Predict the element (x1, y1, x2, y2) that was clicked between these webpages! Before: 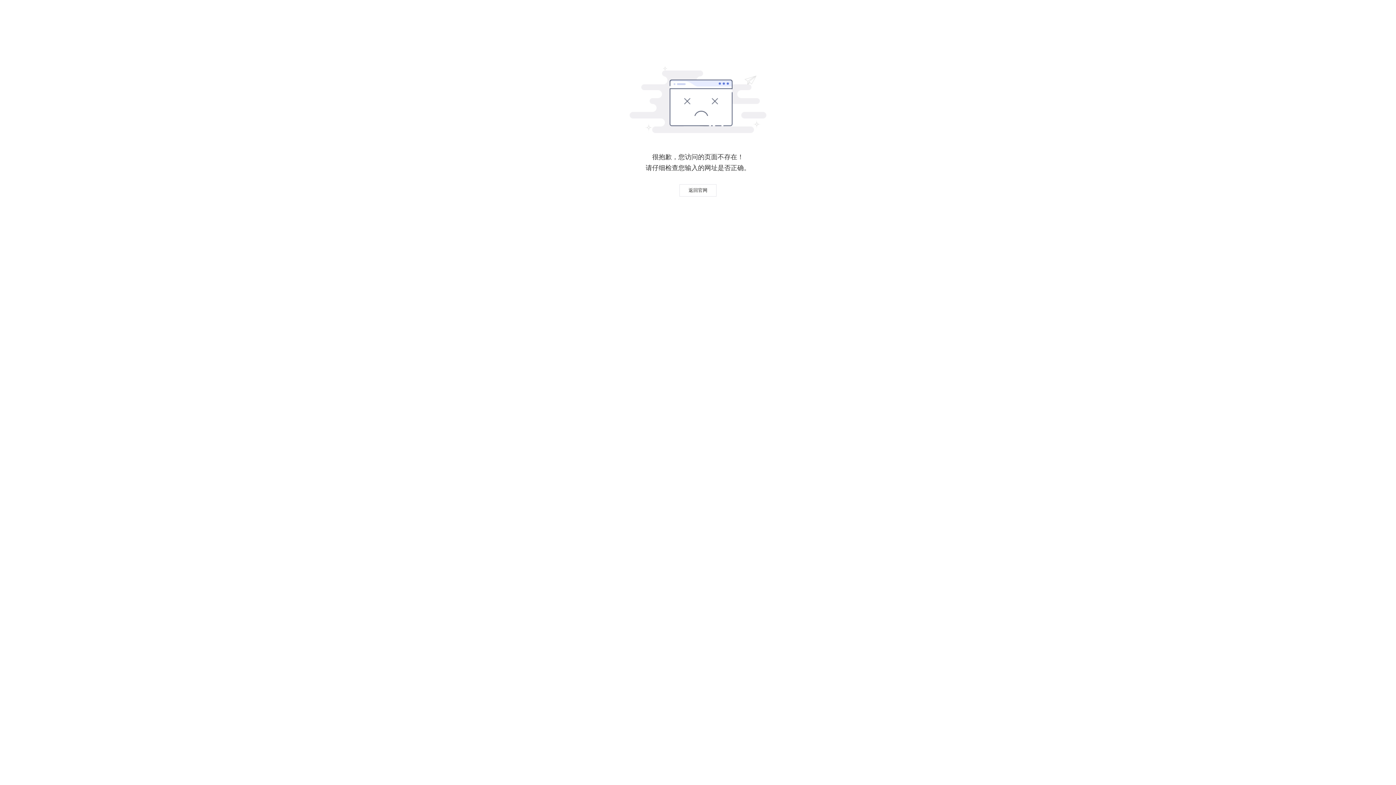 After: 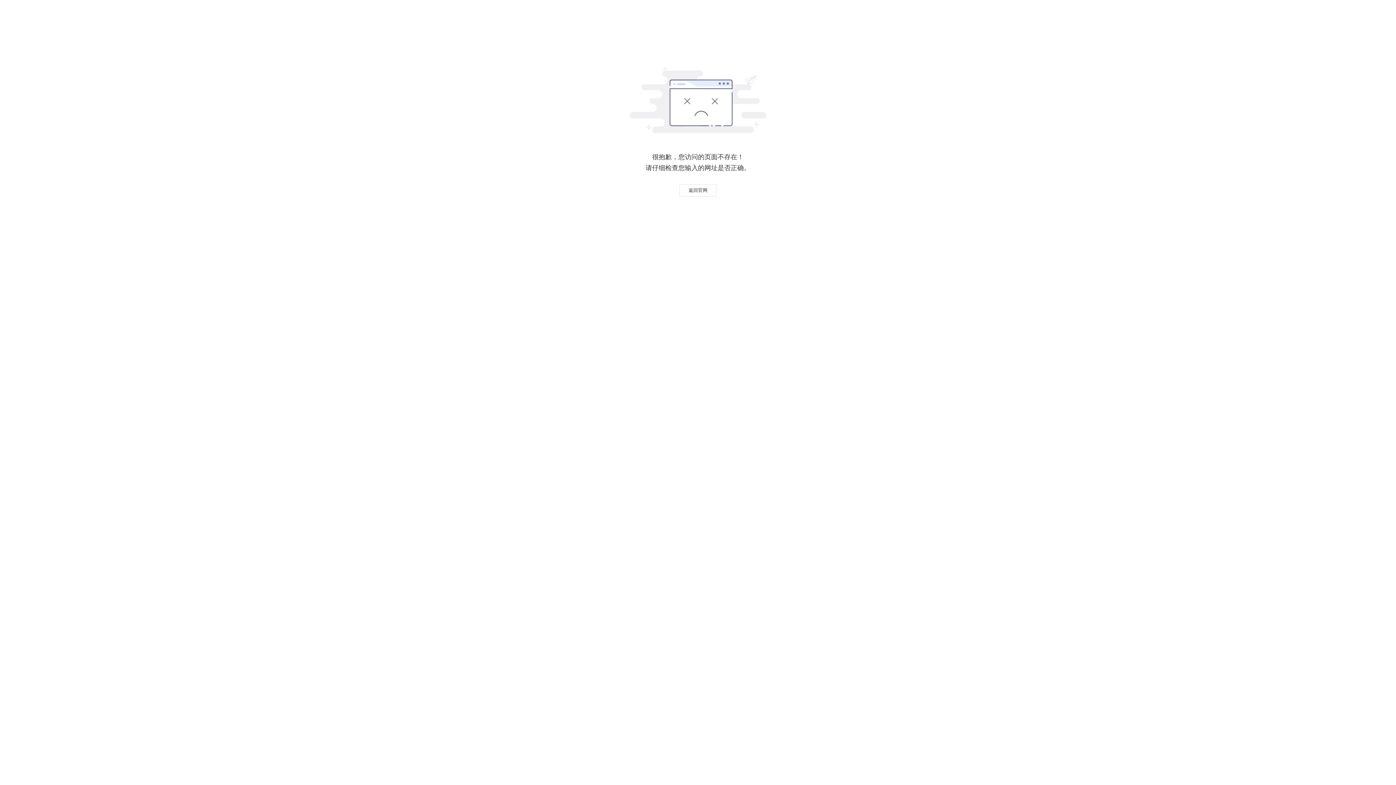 Action: bbox: (679, 184, 716, 196) label: 返回官网